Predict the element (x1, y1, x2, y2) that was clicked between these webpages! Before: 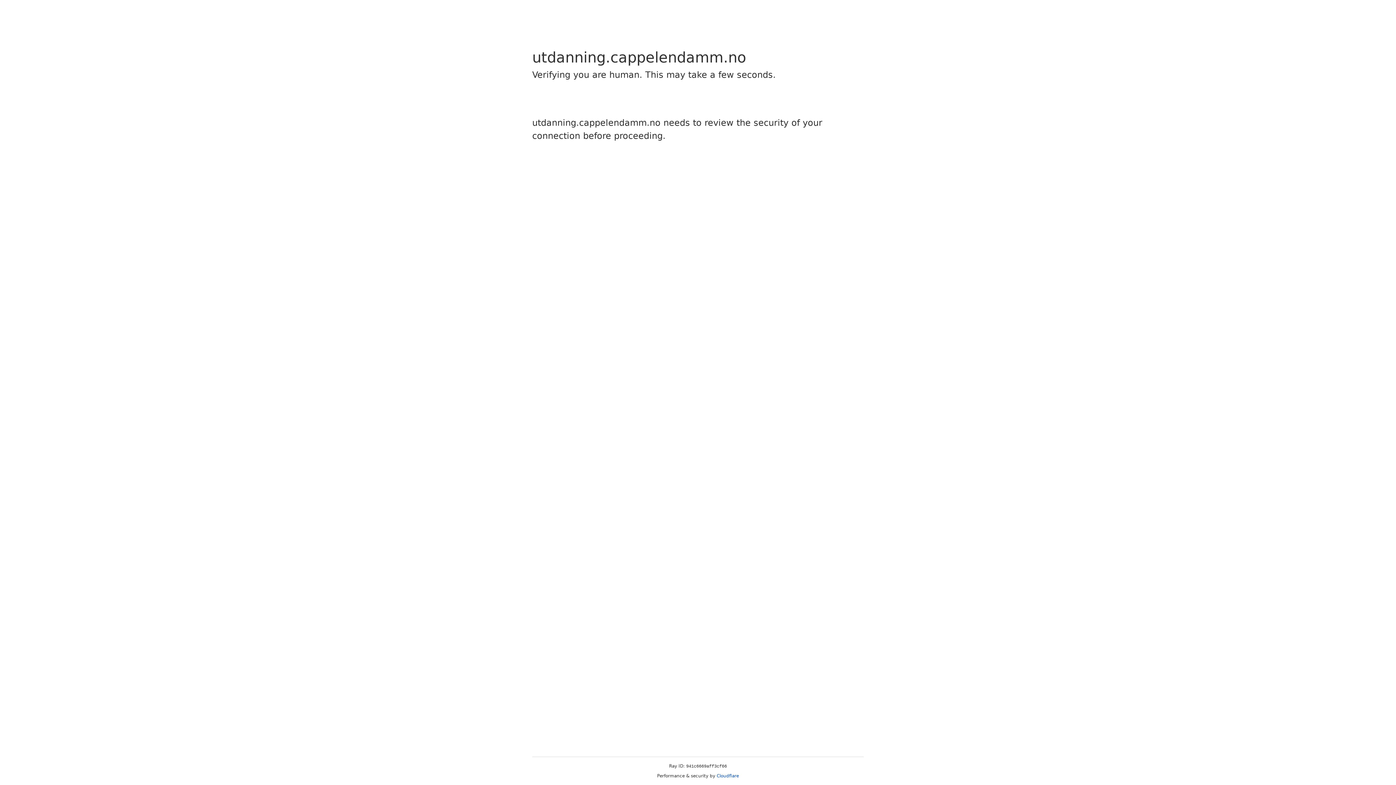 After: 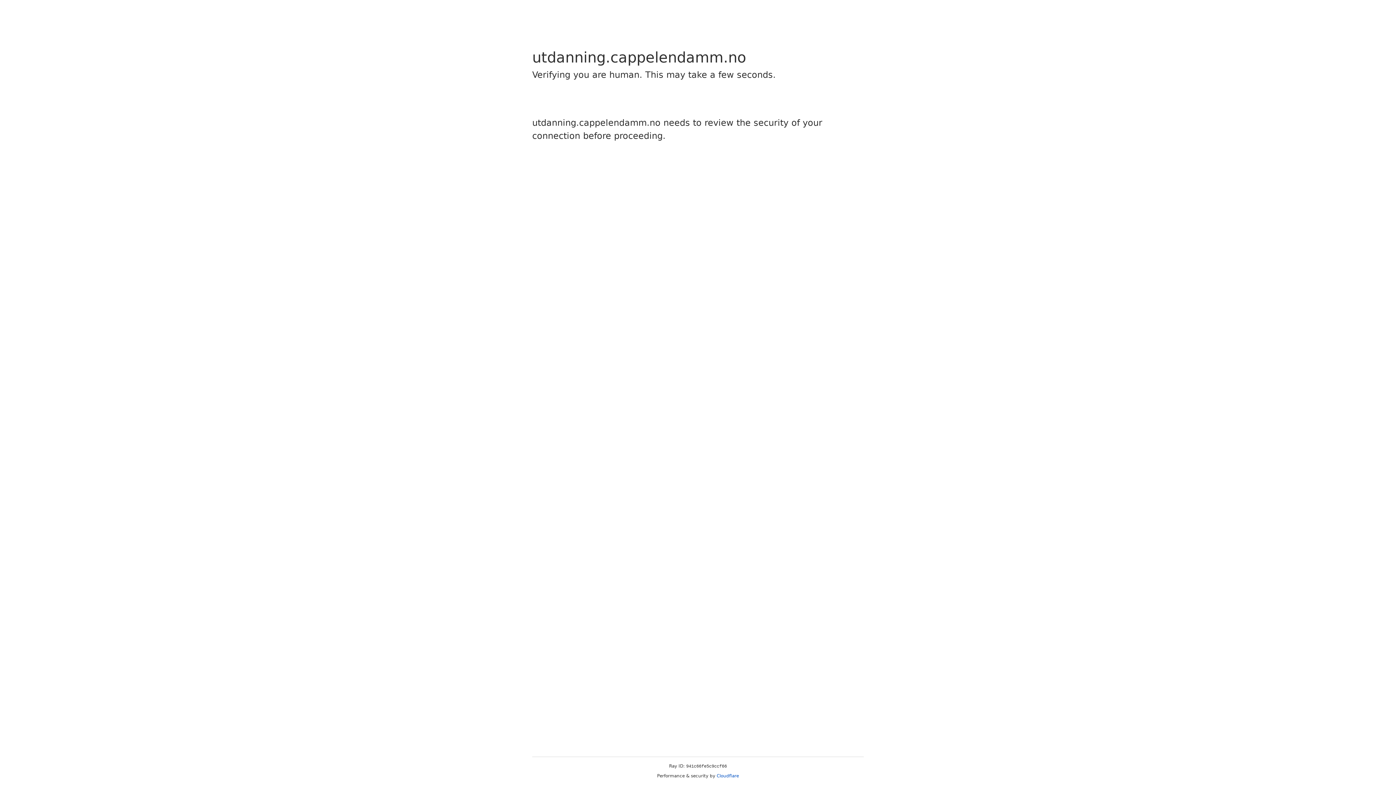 Action: label: Cloudflare bbox: (716, 773, 739, 778)